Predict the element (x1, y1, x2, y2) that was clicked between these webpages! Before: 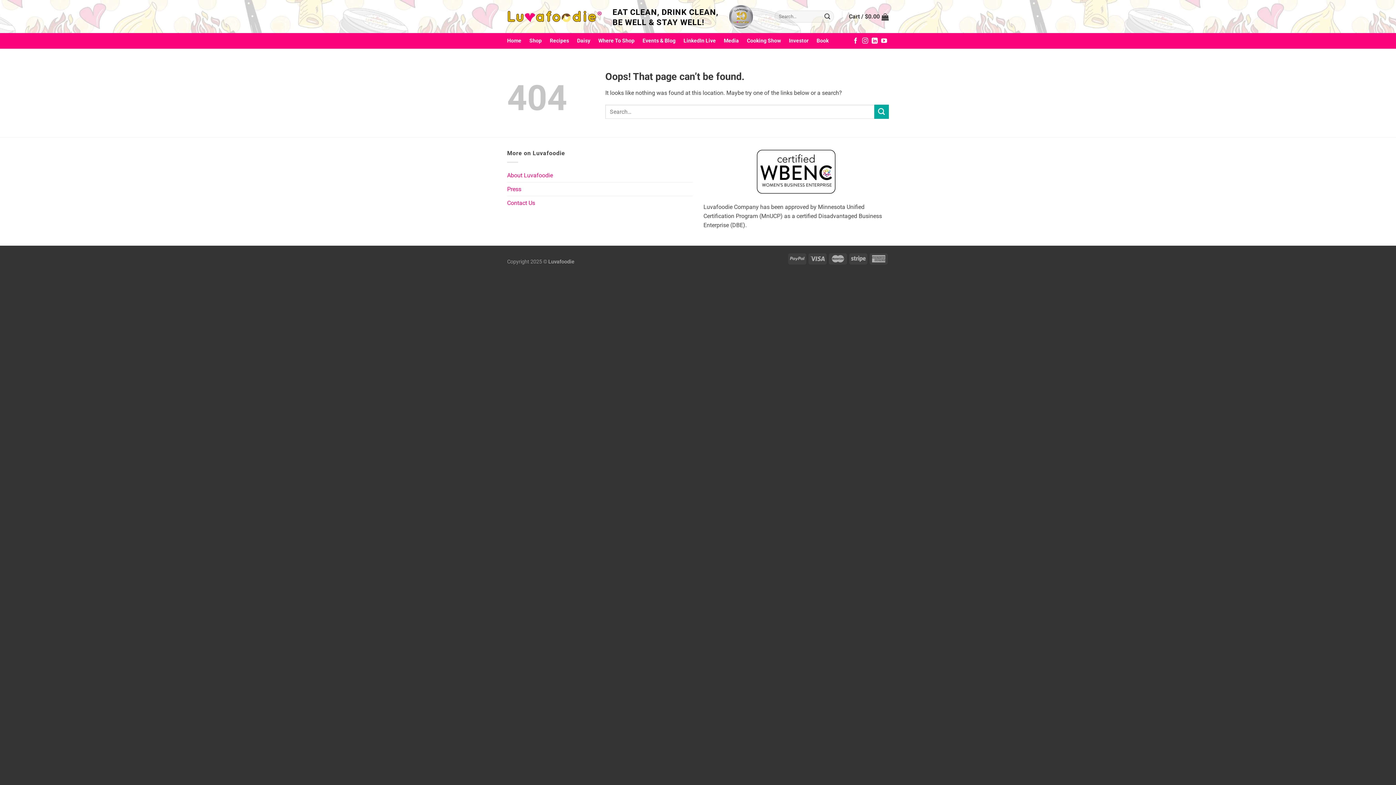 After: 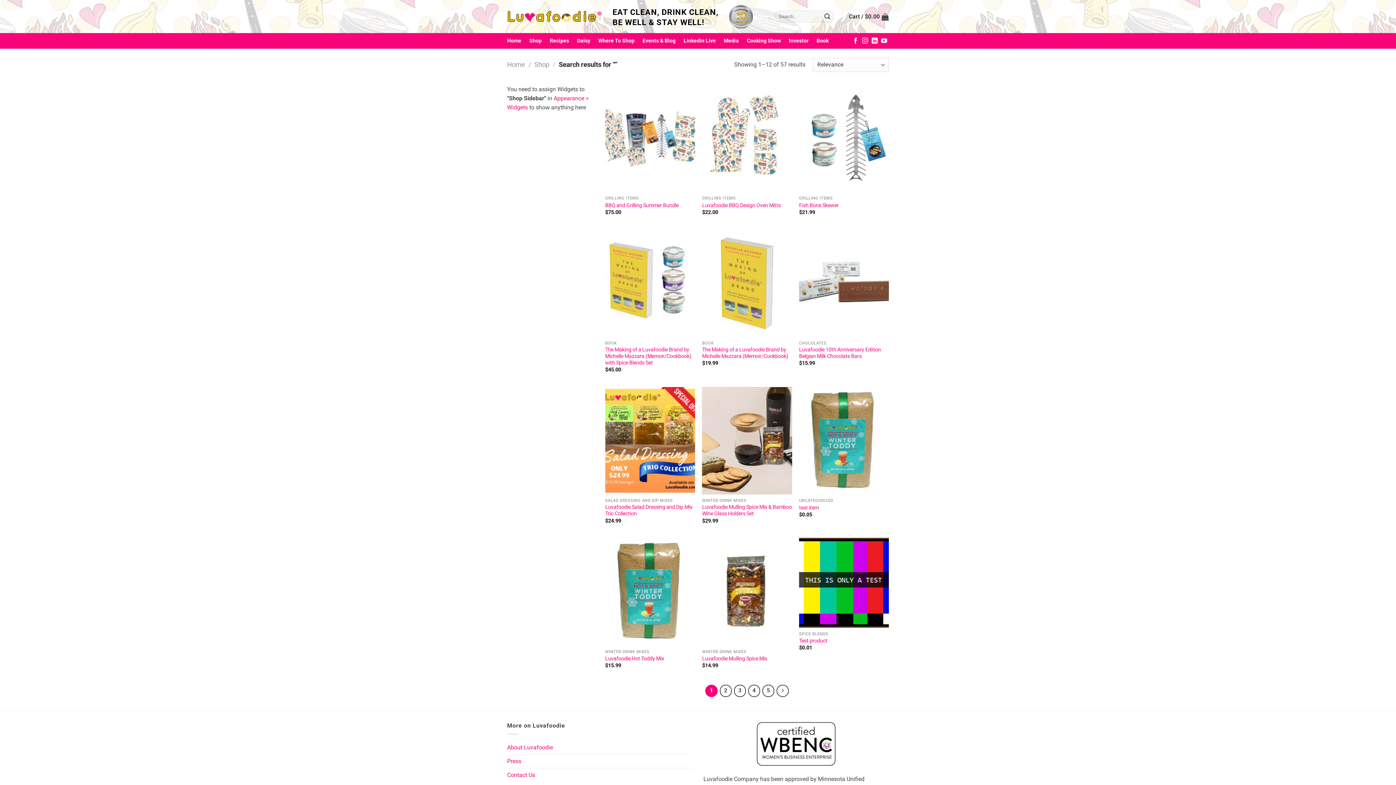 Action: label: Submit bbox: (821, 10, 833, 22)